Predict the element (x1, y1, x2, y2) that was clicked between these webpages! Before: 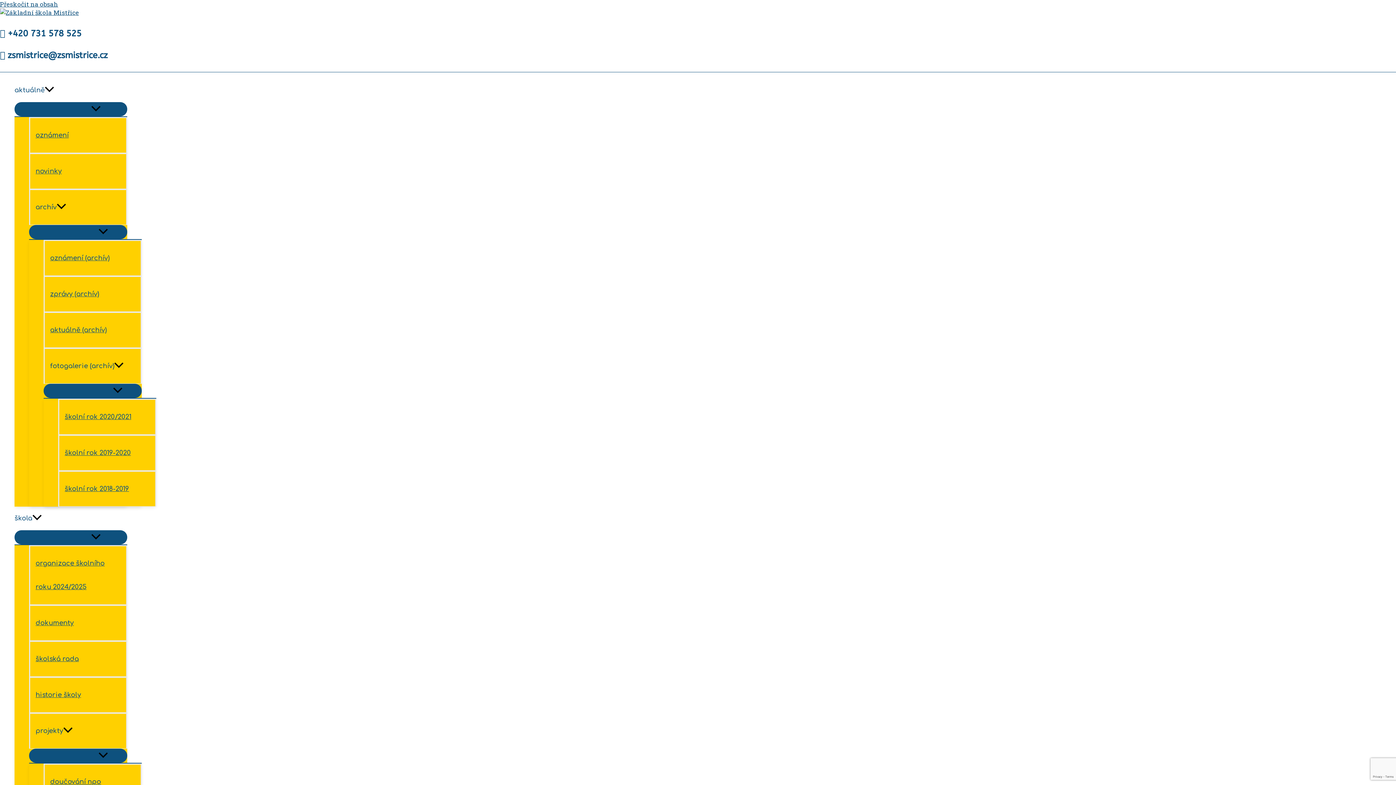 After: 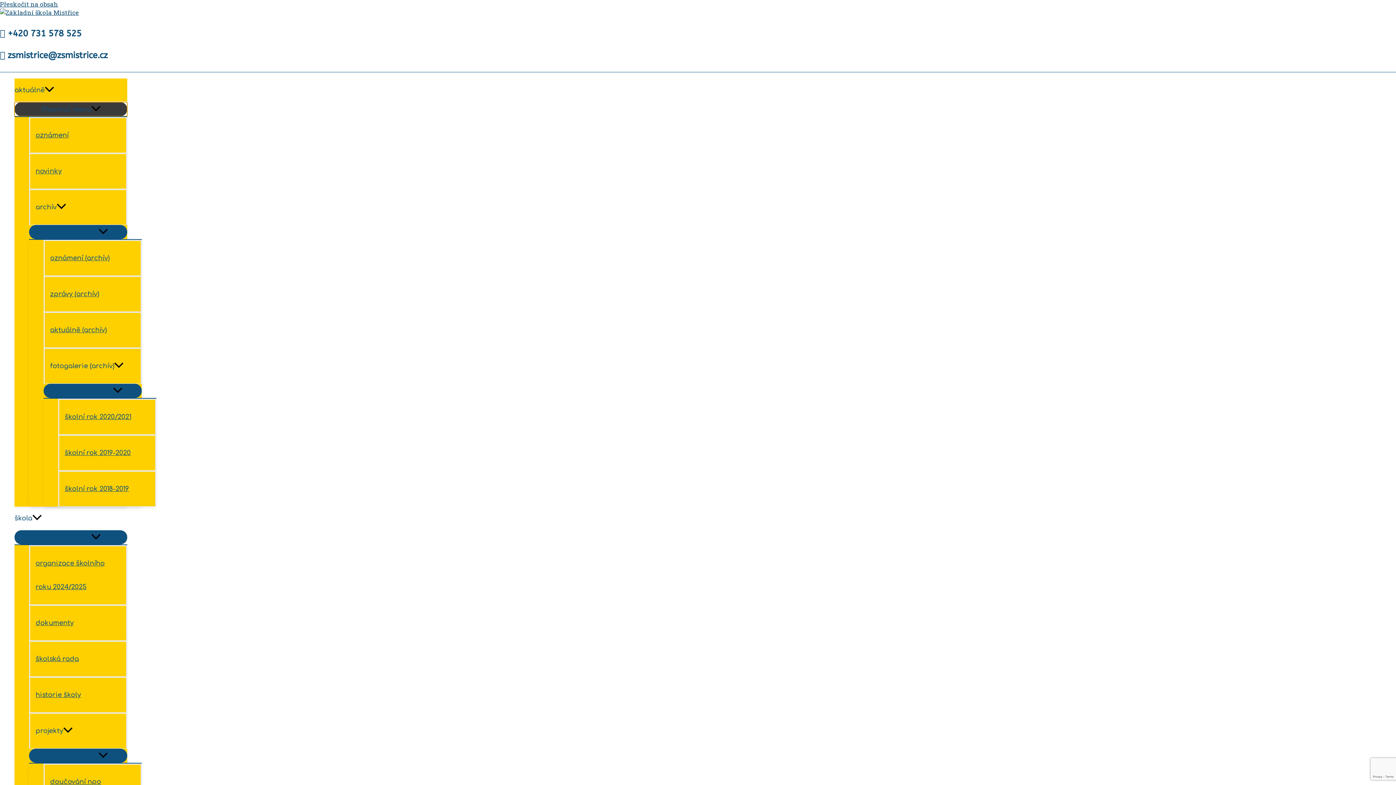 Action: bbox: (14, 102, 127, 116) label: Přepínač menu